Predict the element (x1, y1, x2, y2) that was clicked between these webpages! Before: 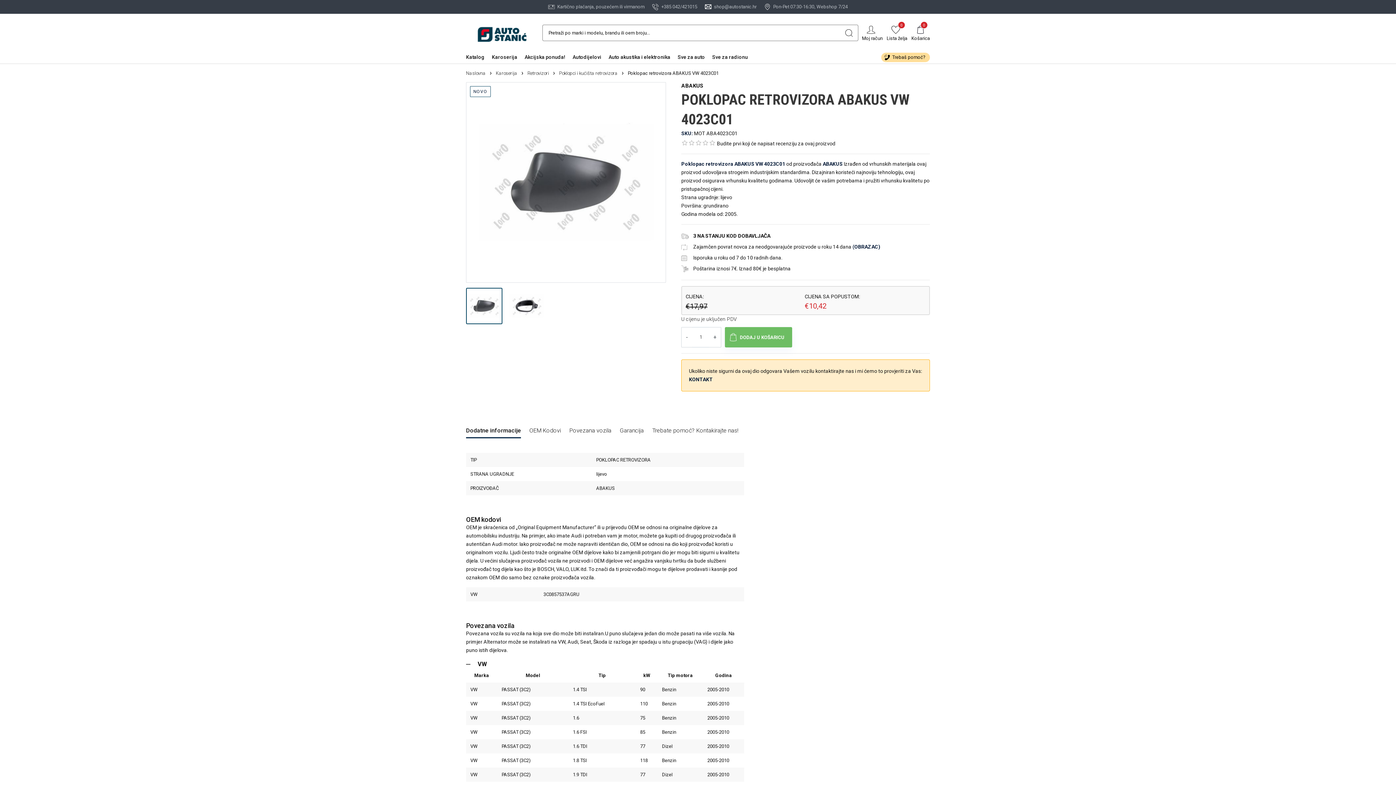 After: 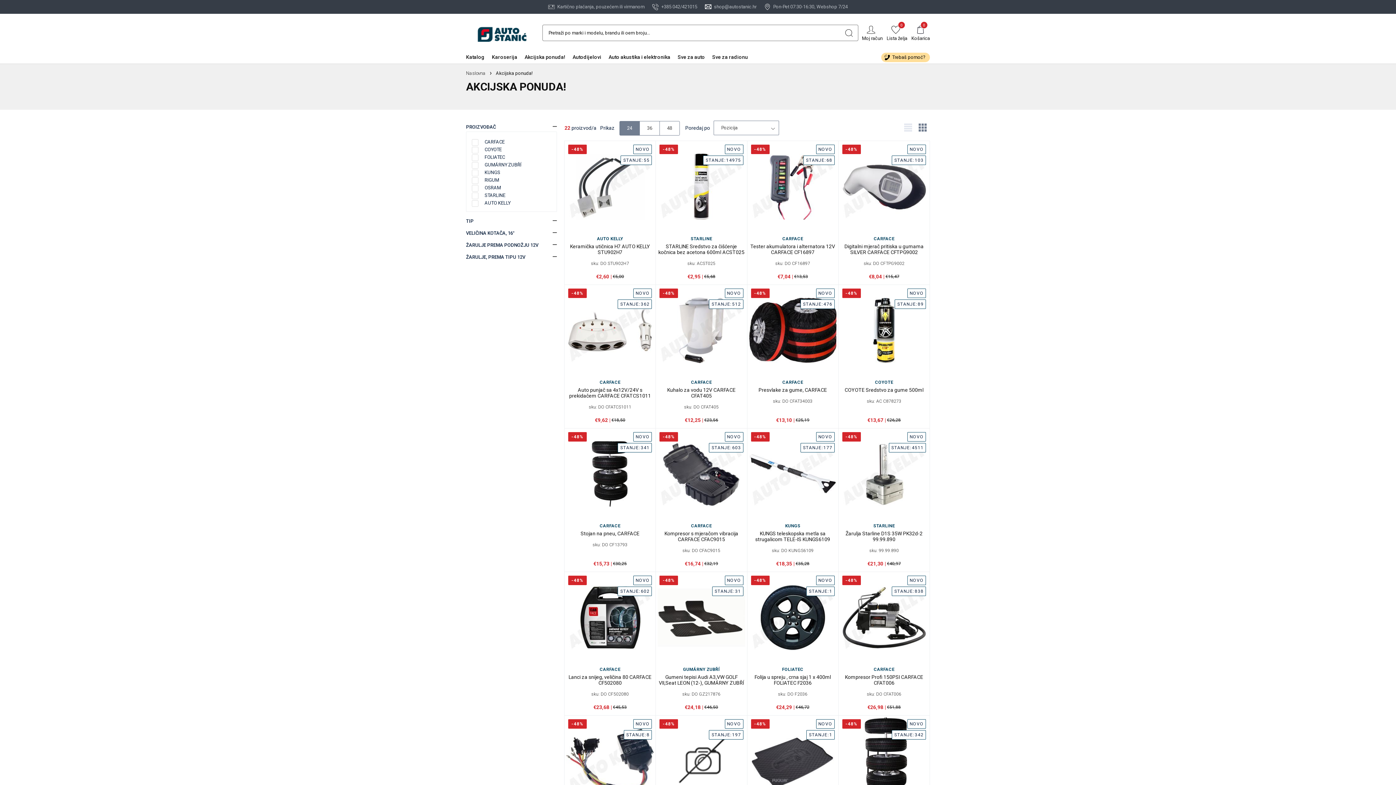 Action: bbox: (524, 48, 569, 63) label: Akcijska ponuda!